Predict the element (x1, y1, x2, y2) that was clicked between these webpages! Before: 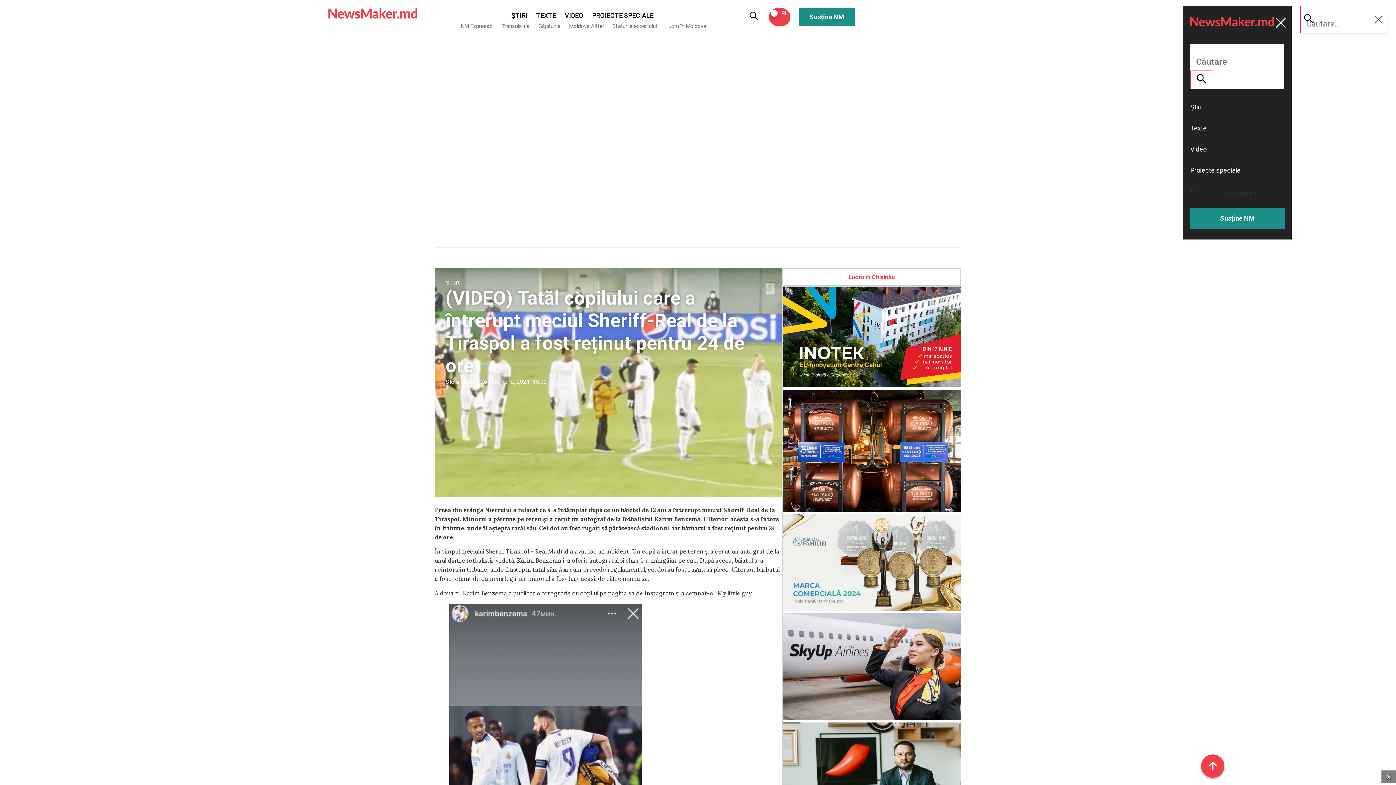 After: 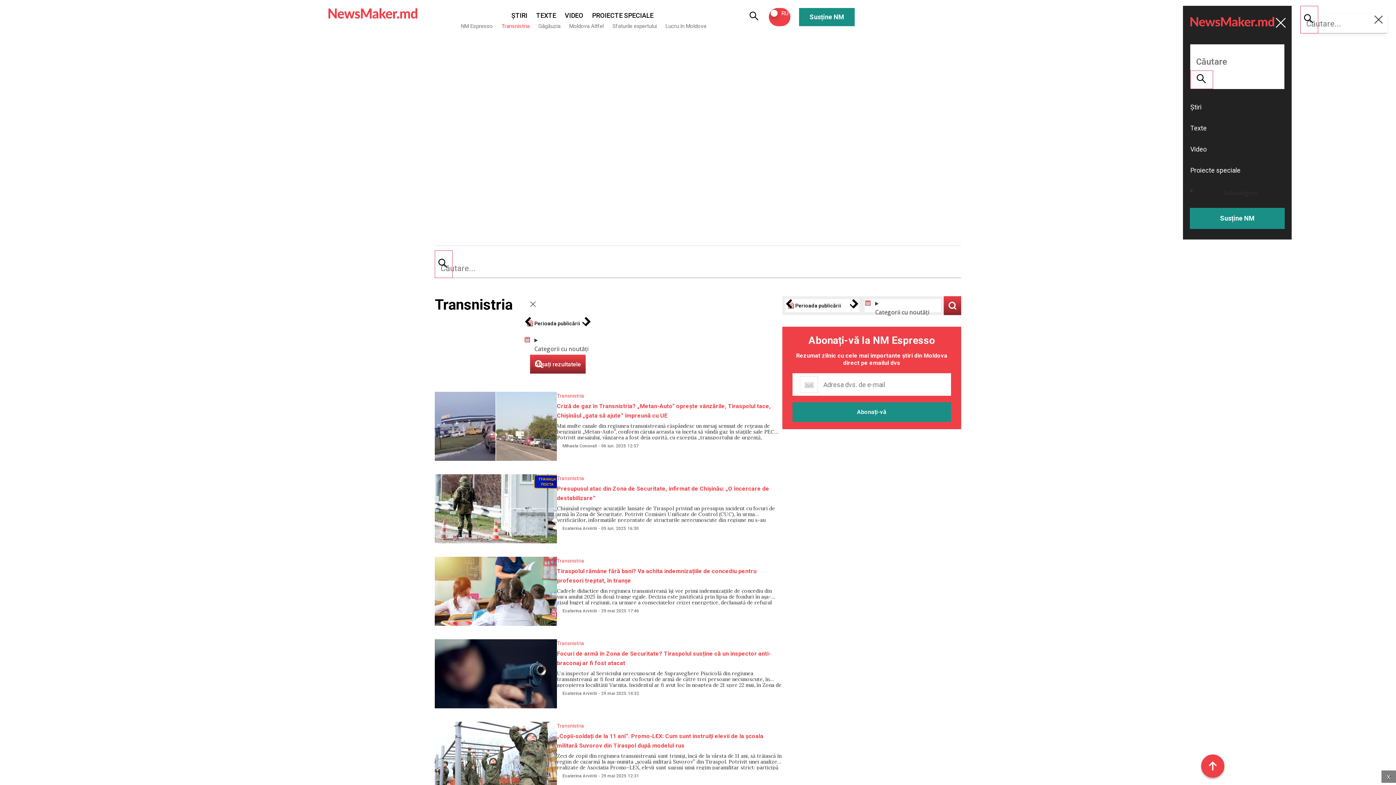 Action: label: Transnistria bbox: (499, 22, 531, 30)